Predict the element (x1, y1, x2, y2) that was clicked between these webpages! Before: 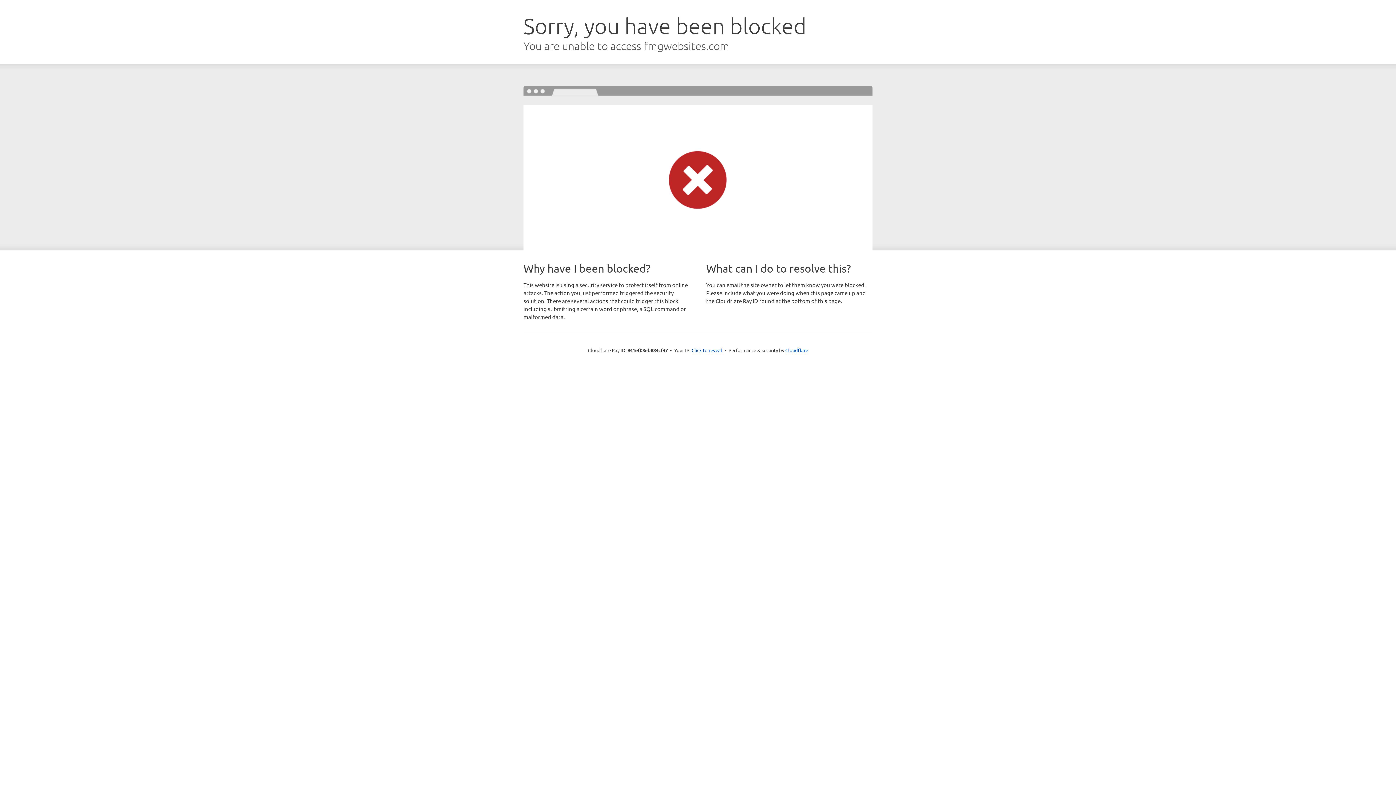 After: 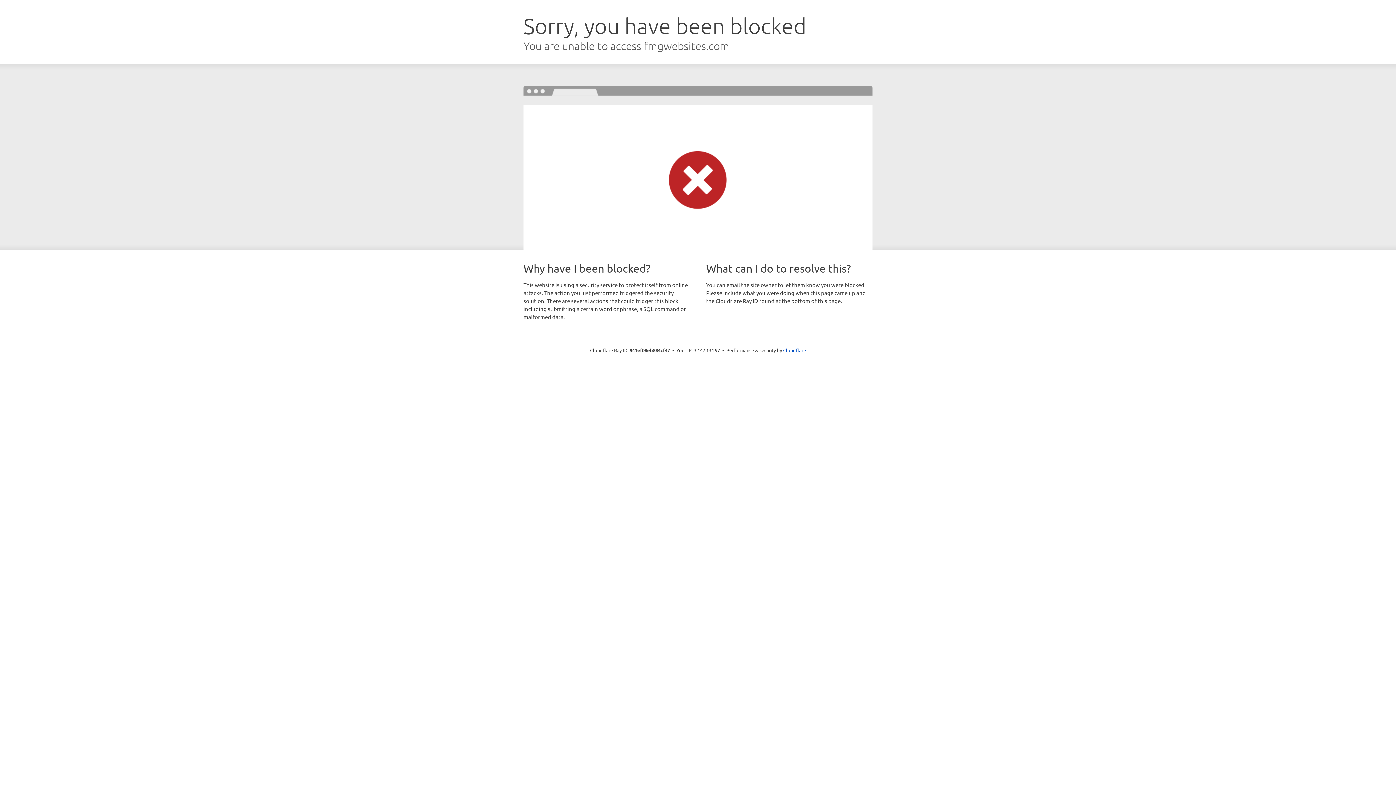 Action: label: Click to reveal bbox: (691, 346, 722, 353)